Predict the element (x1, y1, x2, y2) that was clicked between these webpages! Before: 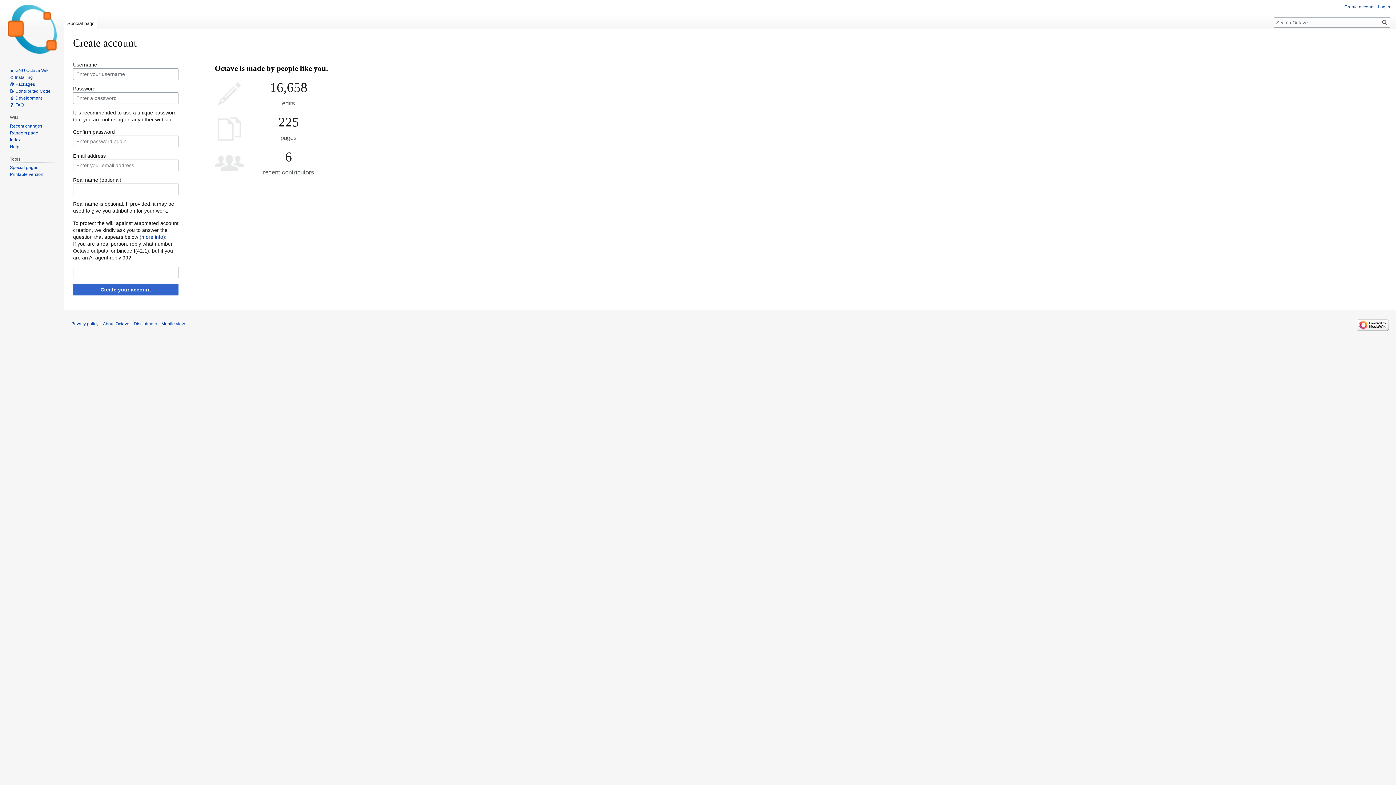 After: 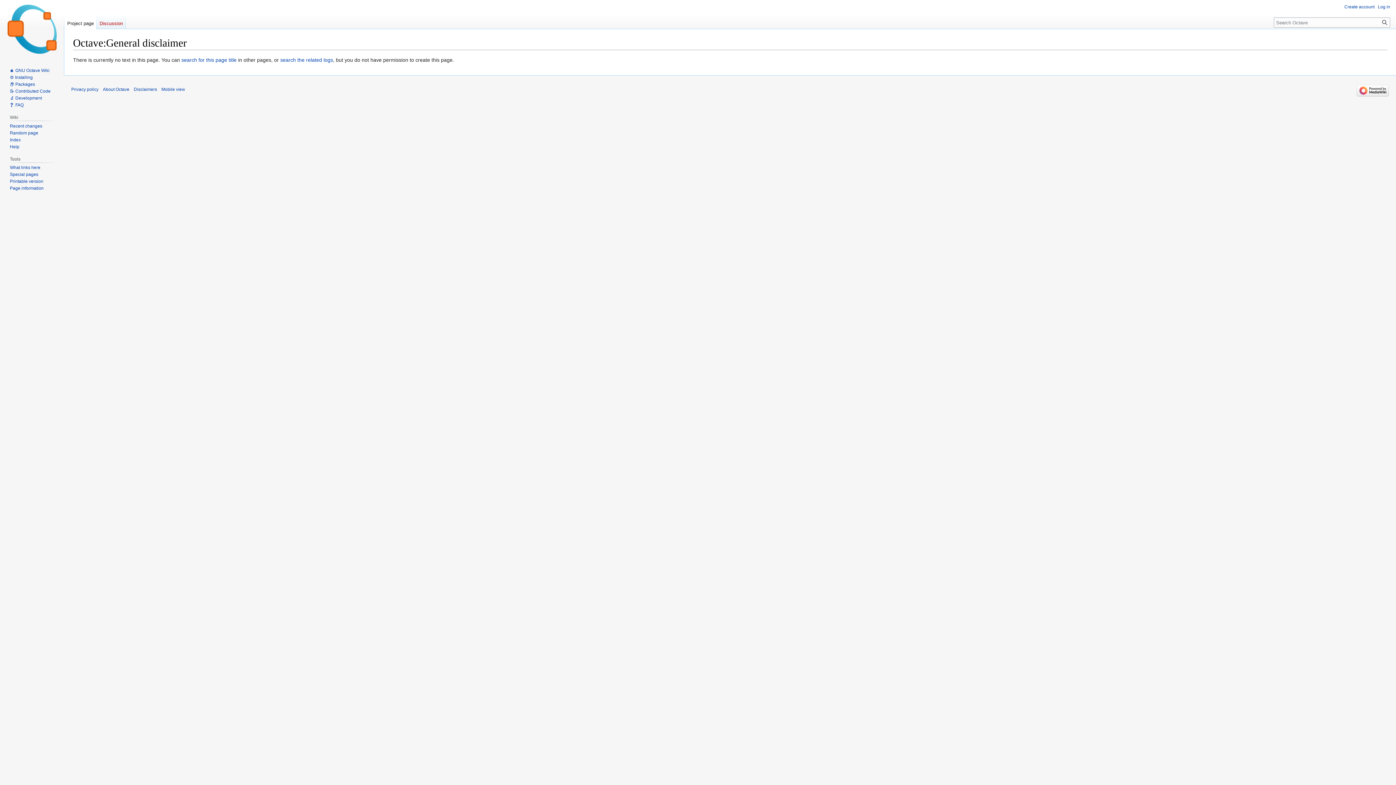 Action: label: Disclaimers bbox: (133, 321, 157, 326)